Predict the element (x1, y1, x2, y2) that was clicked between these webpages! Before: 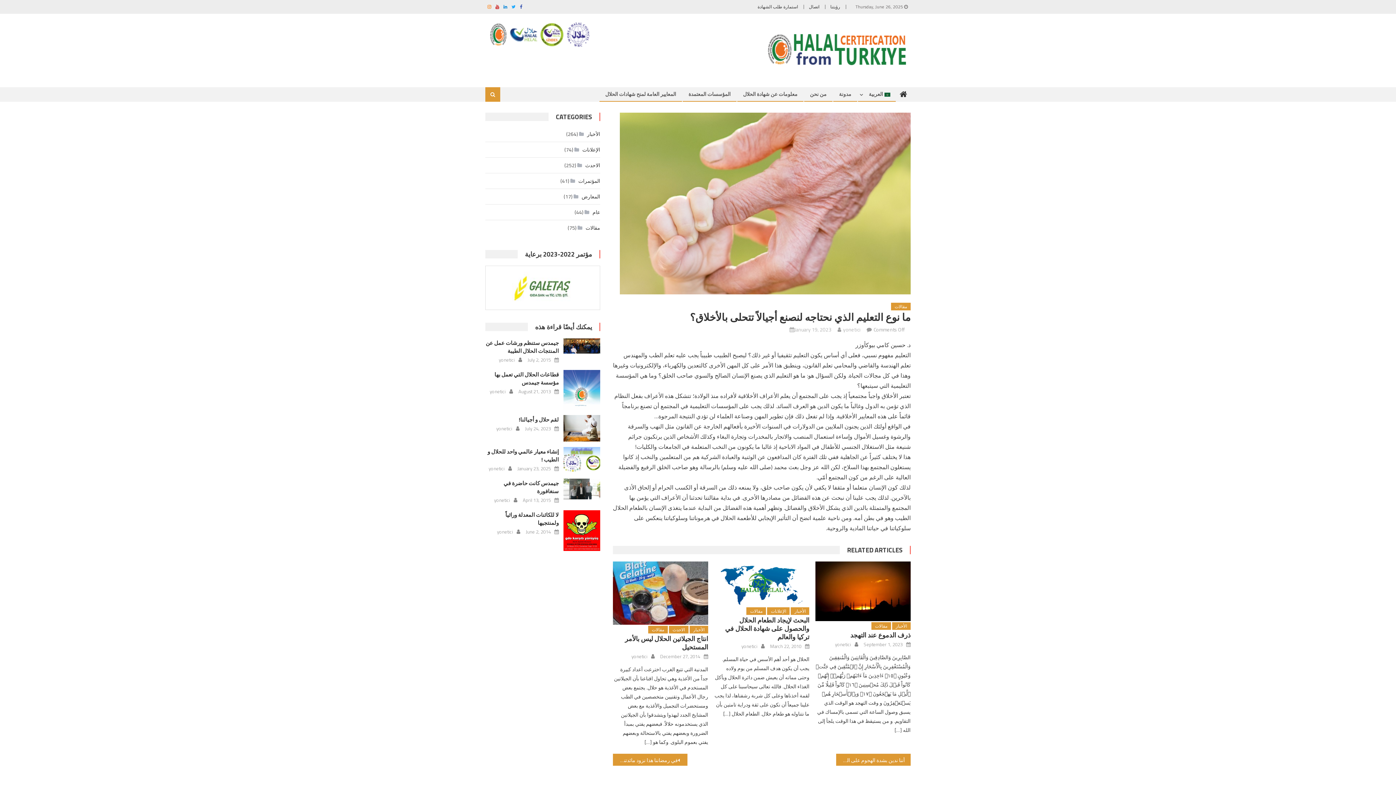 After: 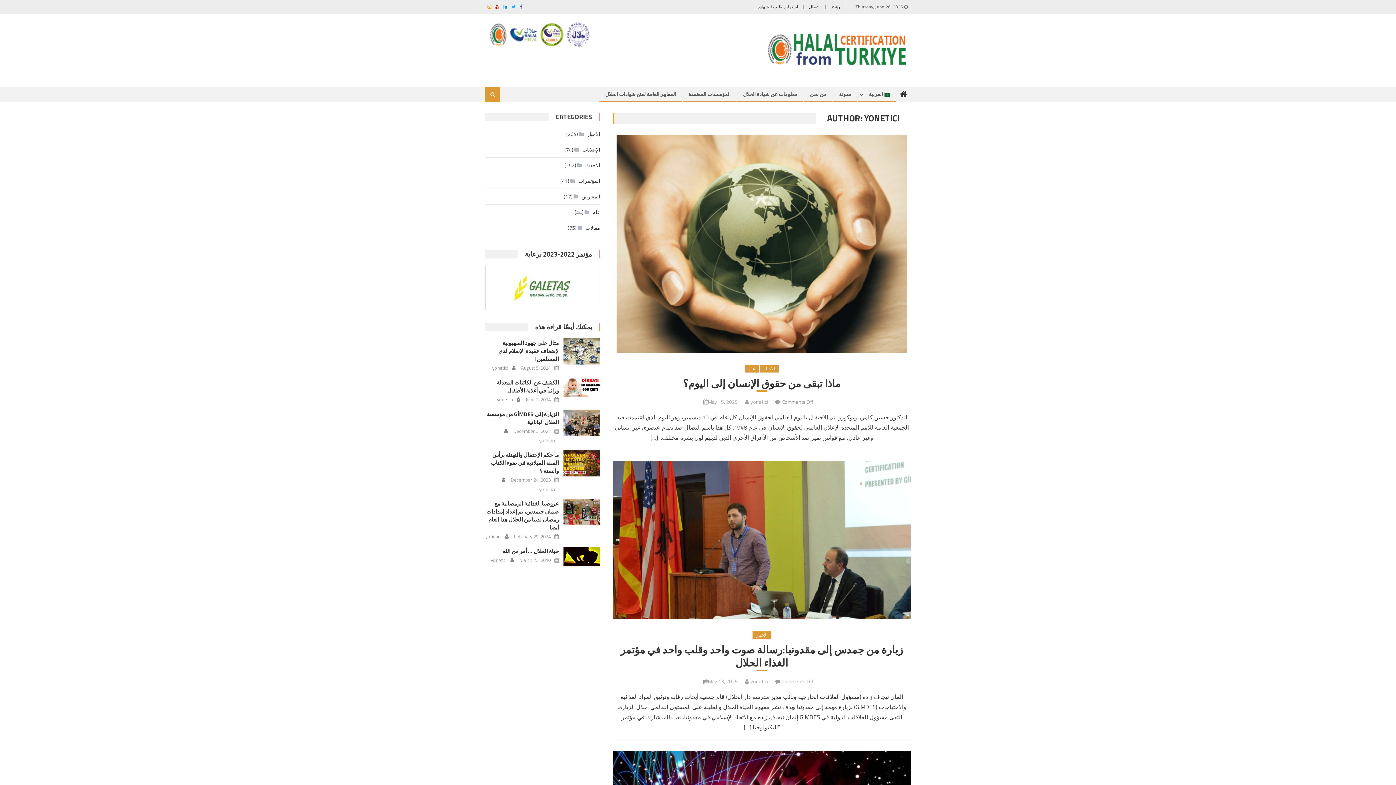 Action: label: yonetici bbox: (741, 642, 757, 651)